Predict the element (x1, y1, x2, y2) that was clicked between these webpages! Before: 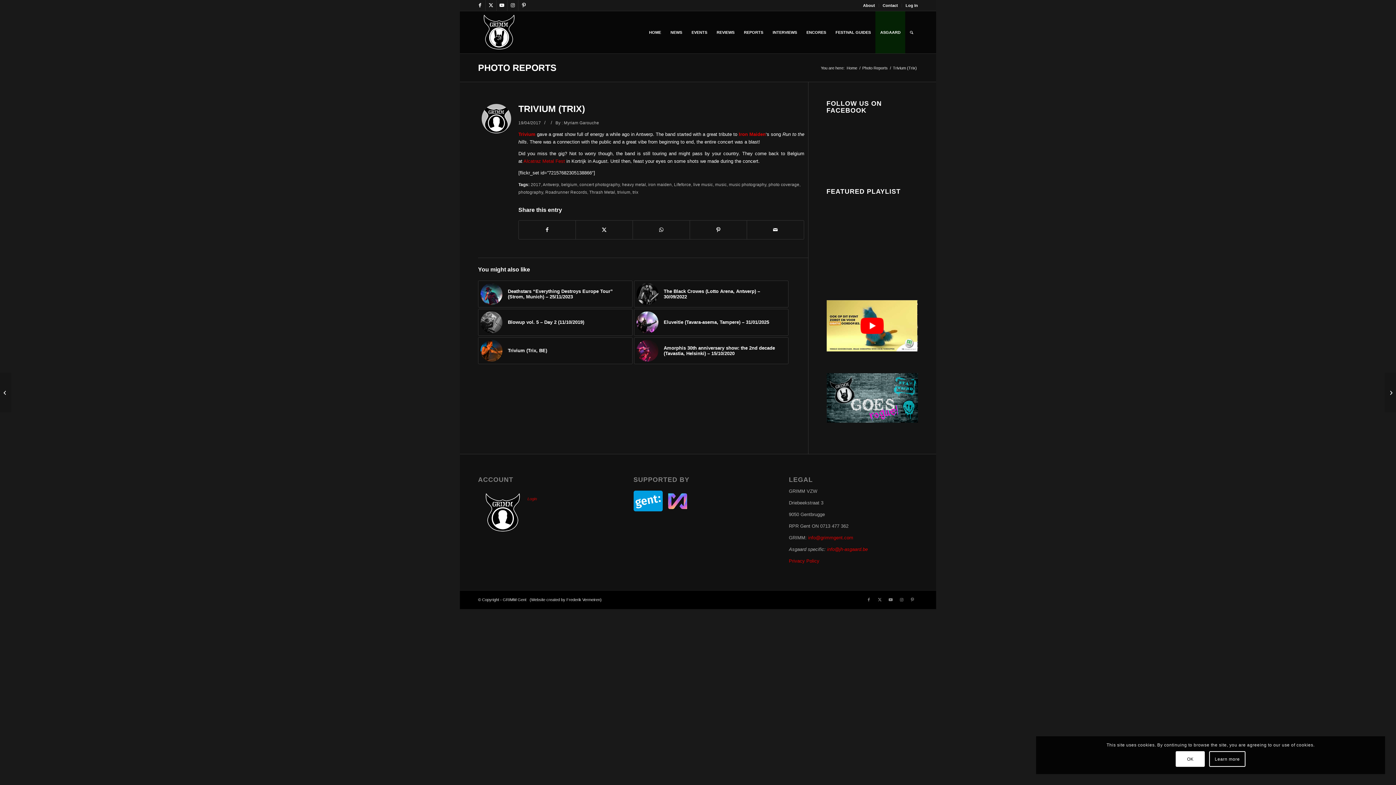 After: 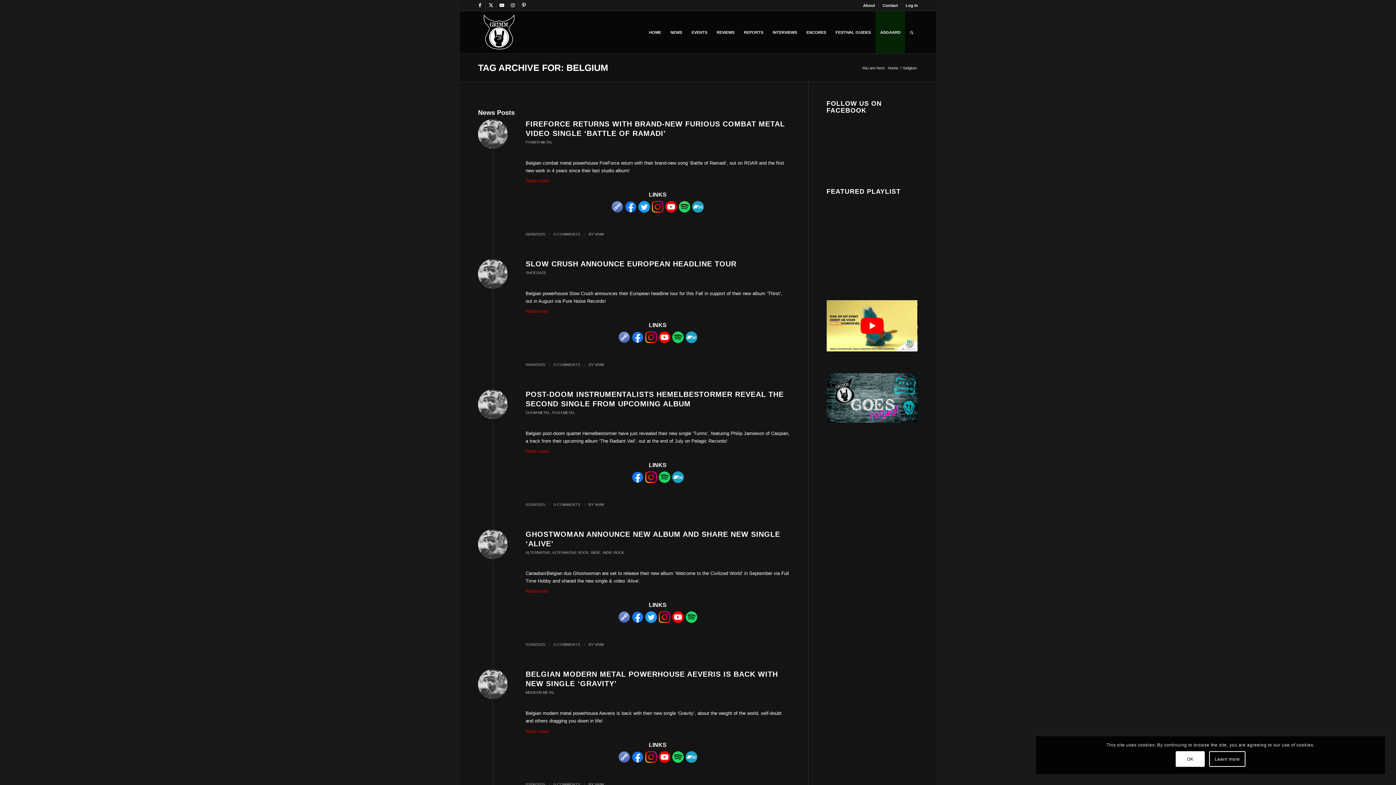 Action: bbox: (561, 182, 577, 186) label: belgium